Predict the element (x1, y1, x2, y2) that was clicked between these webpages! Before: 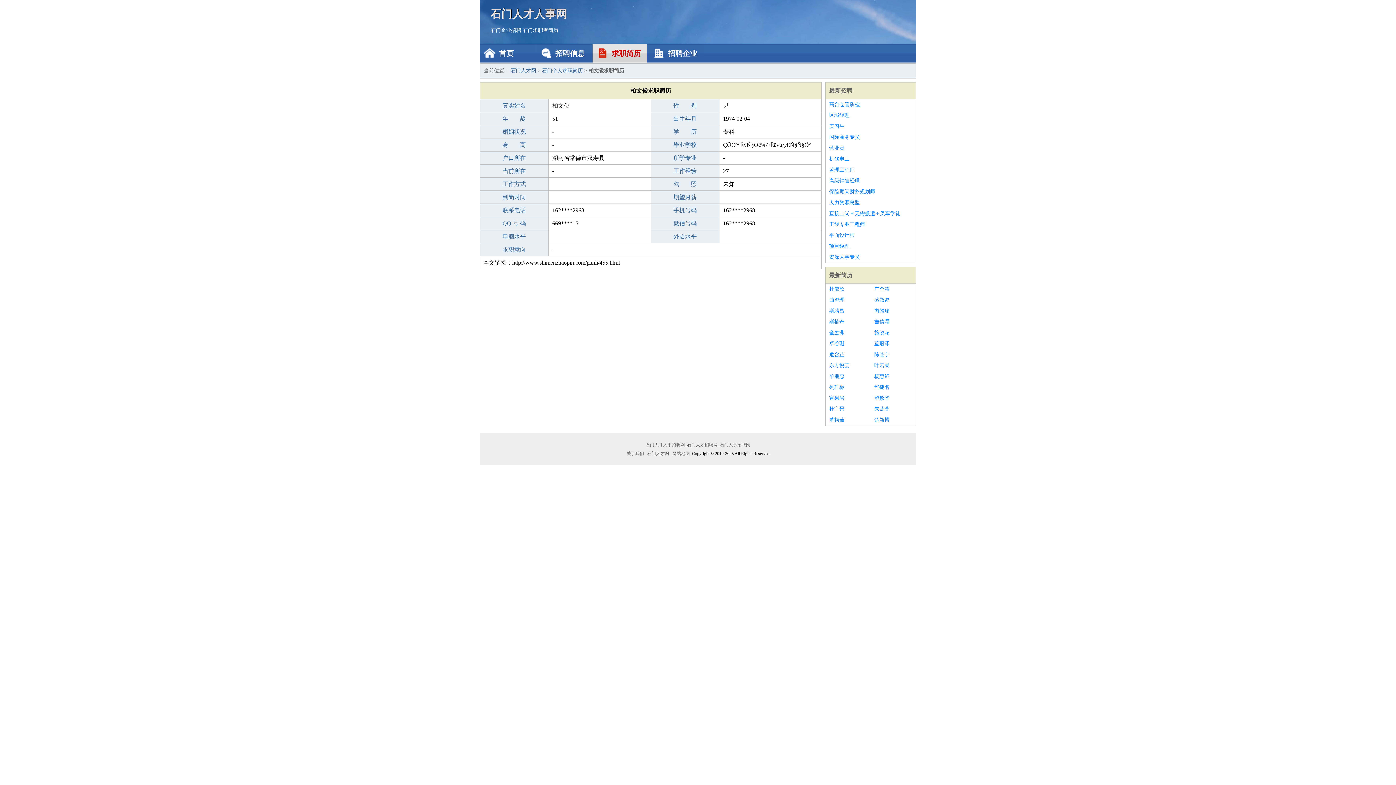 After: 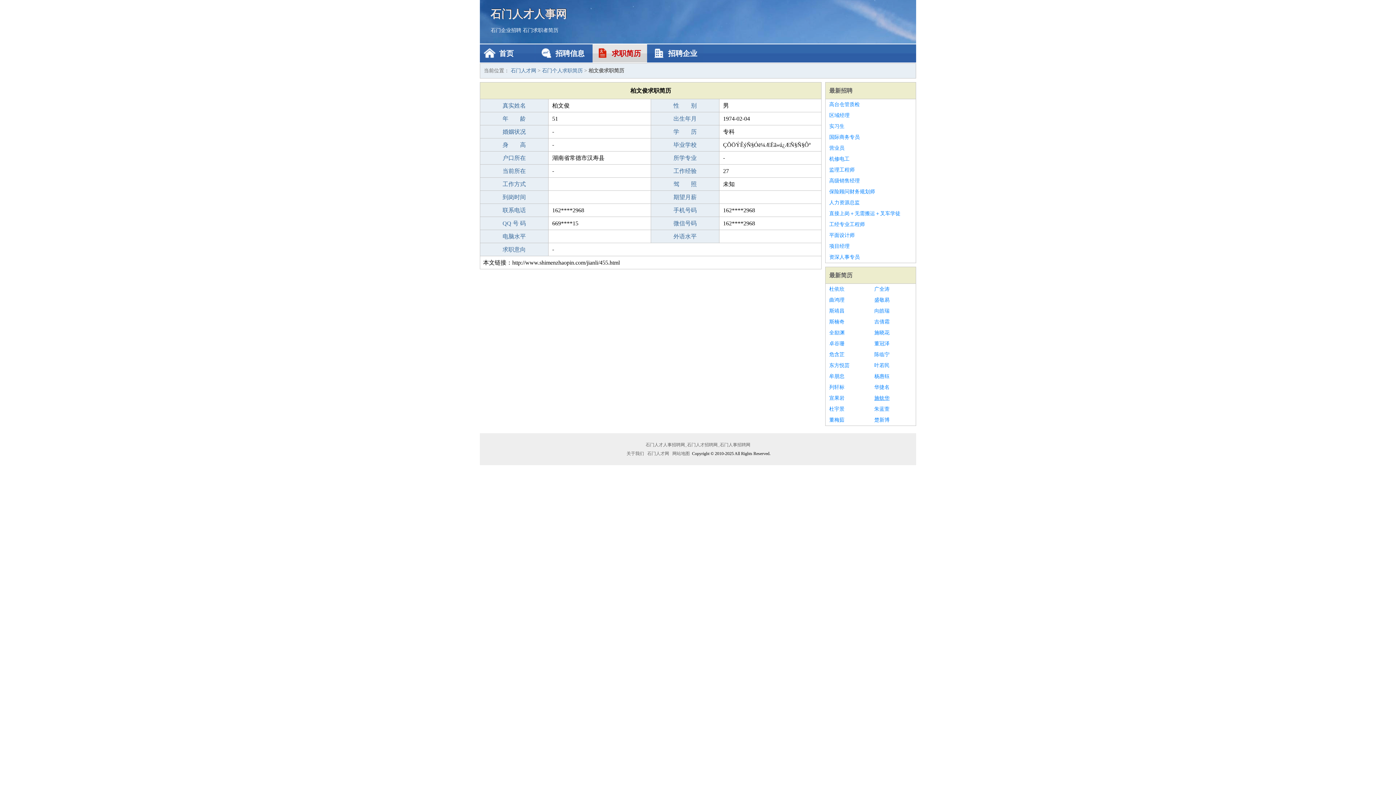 Action: bbox: (874, 393, 912, 404) label: 施钦华